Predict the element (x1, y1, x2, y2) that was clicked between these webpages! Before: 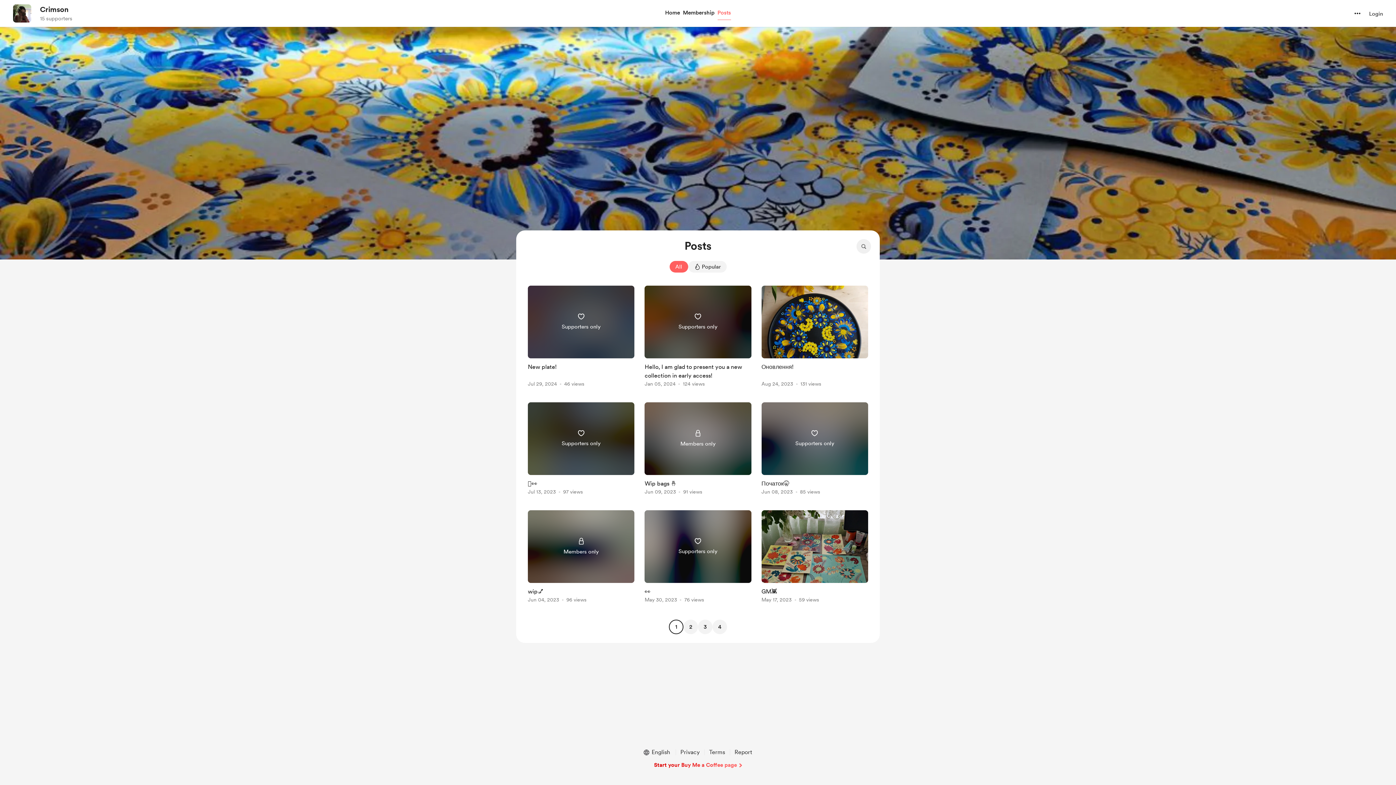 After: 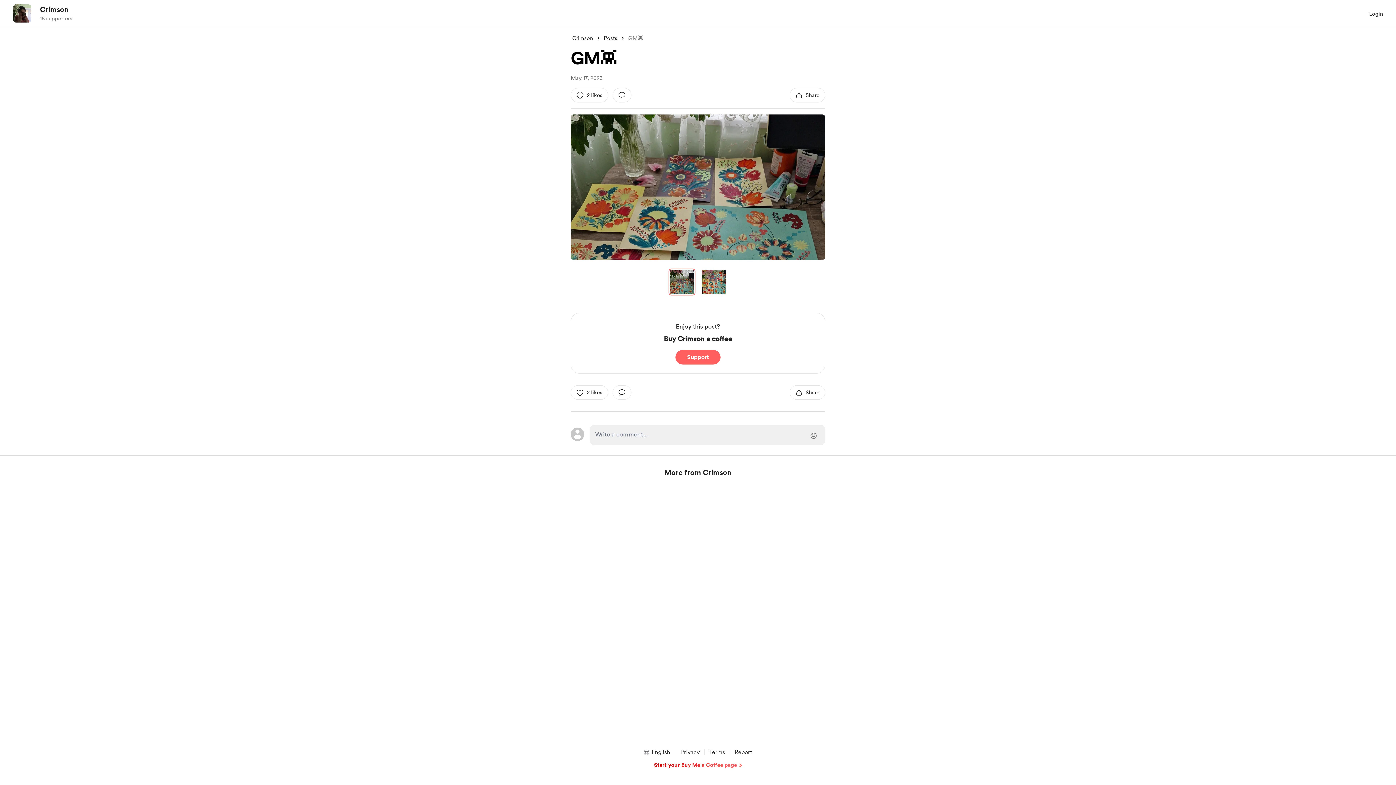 Action: label: link to post single page bbox: (758, 507, 871, 608)